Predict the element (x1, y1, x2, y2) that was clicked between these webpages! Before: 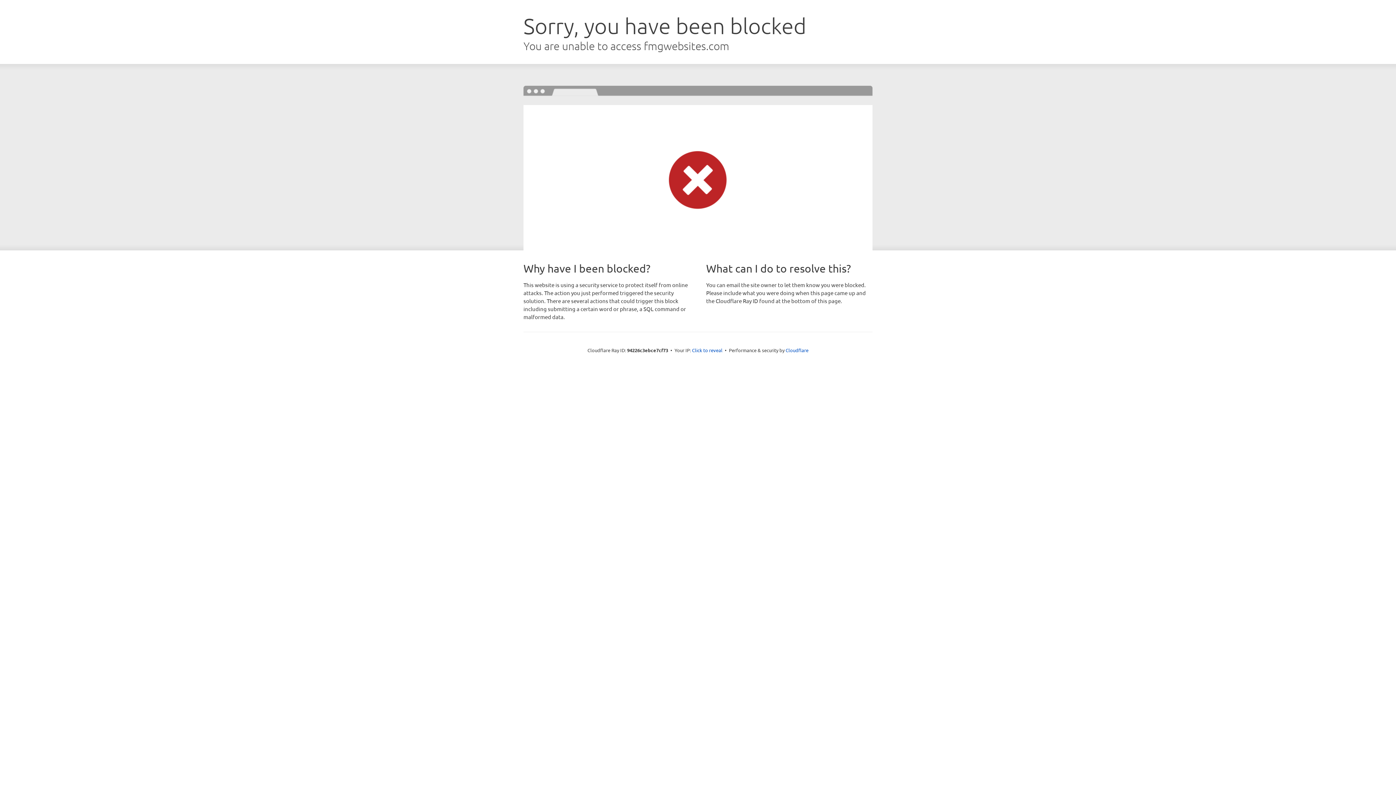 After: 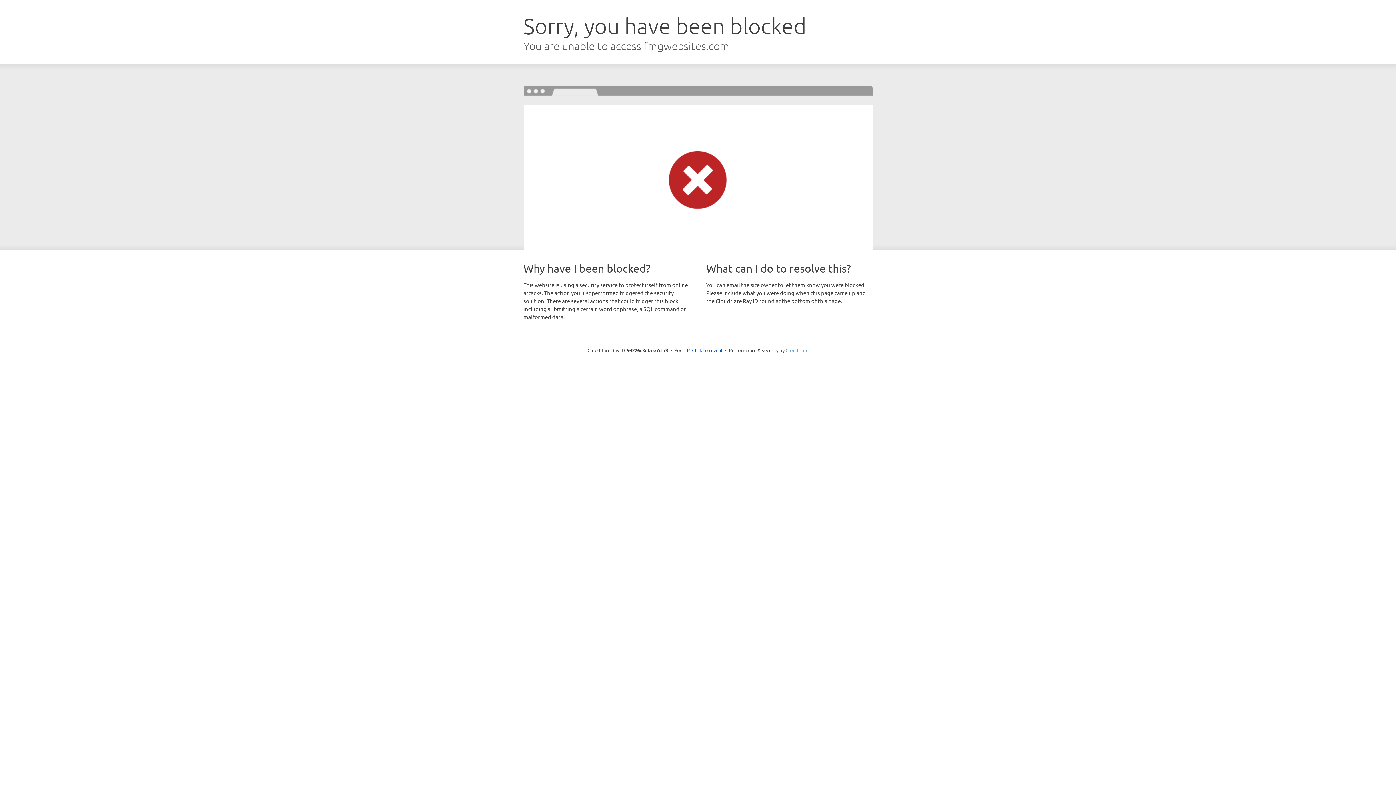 Action: bbox: (785, 347, 808, 353) label: Cloudflare